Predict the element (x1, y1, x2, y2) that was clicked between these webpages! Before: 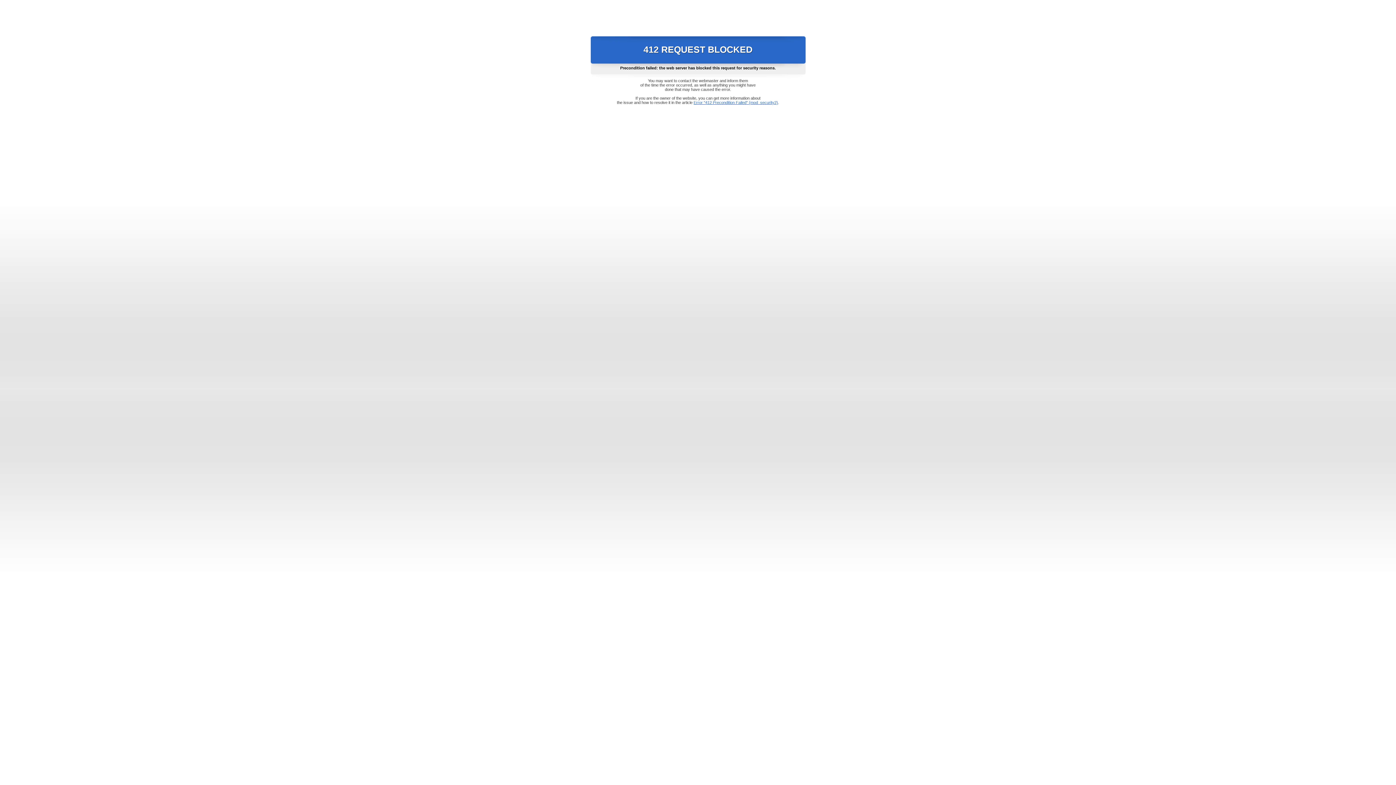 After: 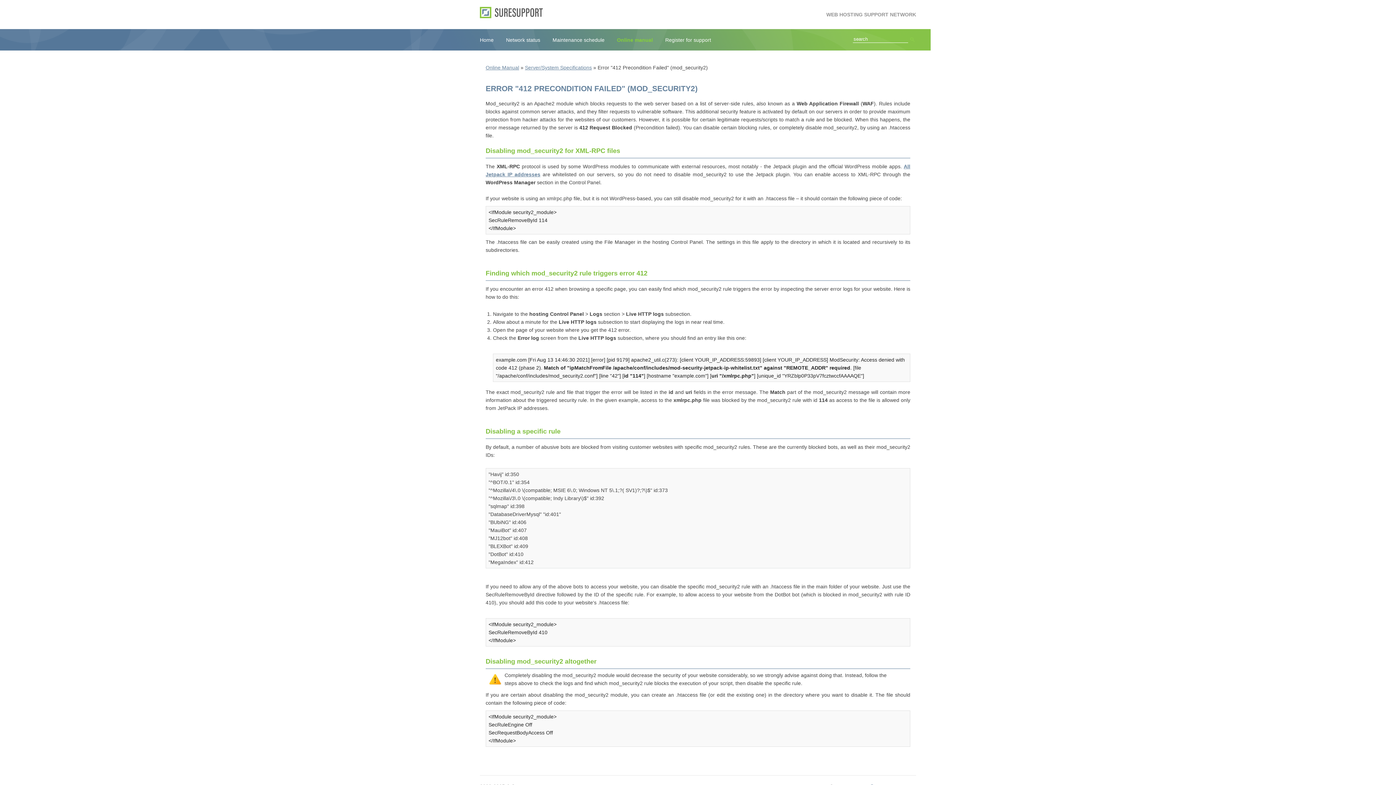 Action: label: Error "412 Precondition Failed" (mod_security2) bbox: (693, 100, 778, 104)